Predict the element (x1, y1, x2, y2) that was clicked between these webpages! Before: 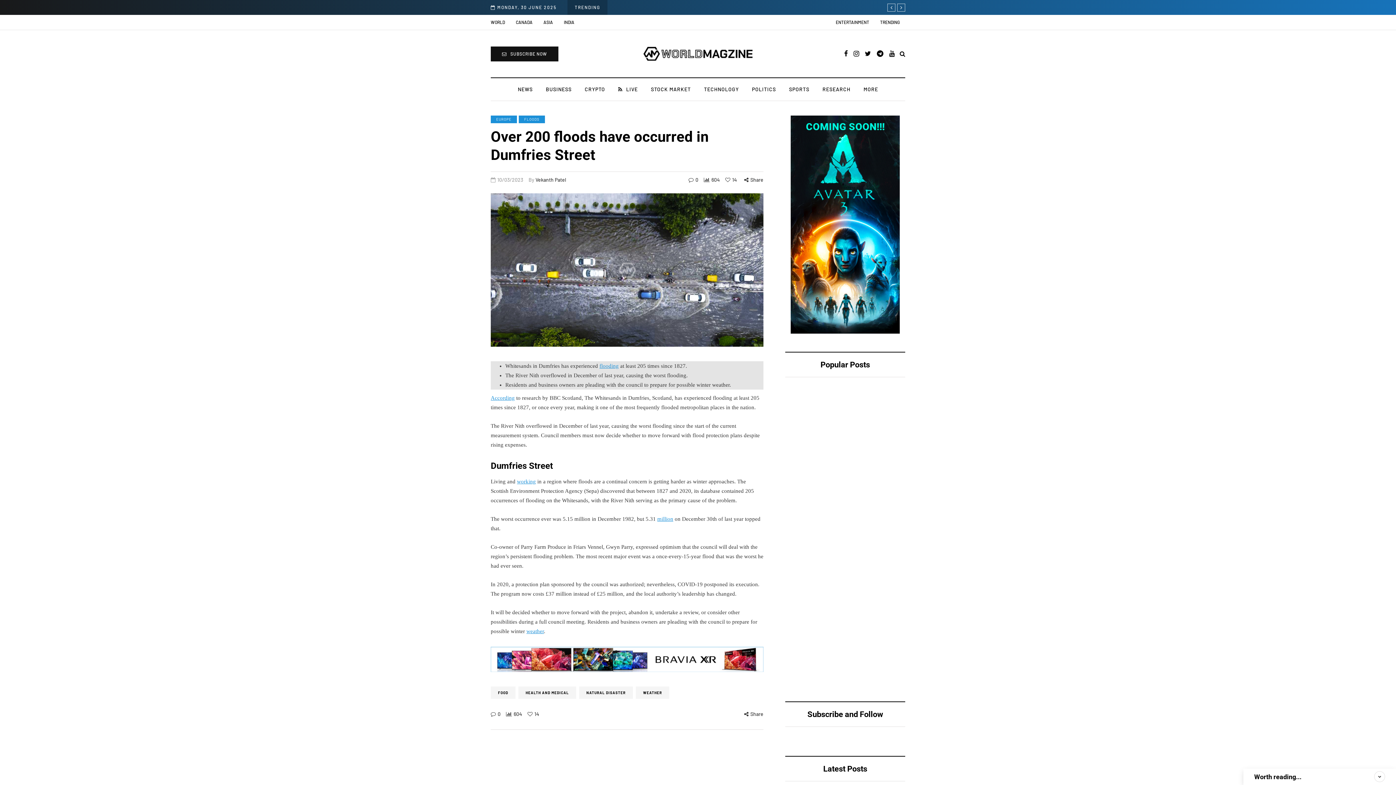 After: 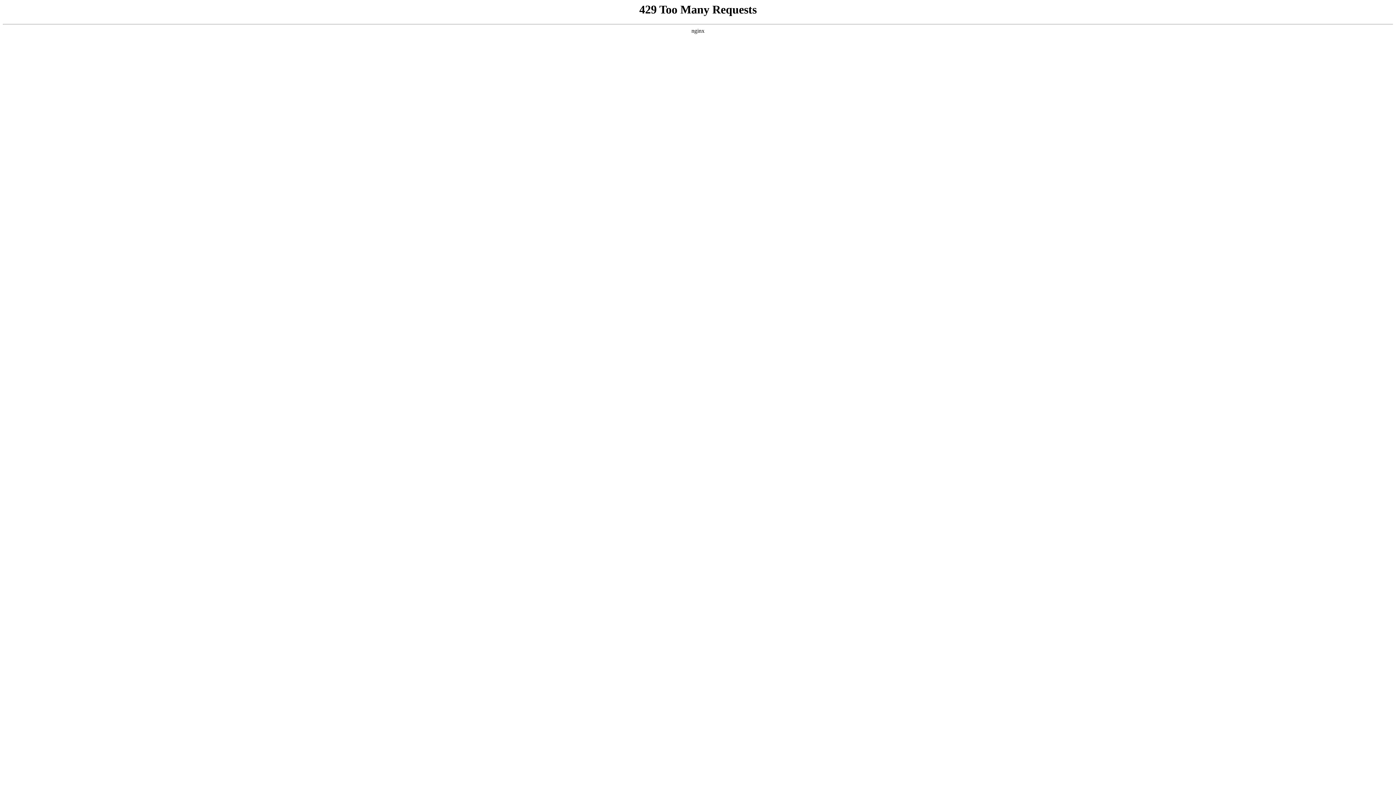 Action: label: Vekanth Patel bbox: (535, 176, 566, 182)